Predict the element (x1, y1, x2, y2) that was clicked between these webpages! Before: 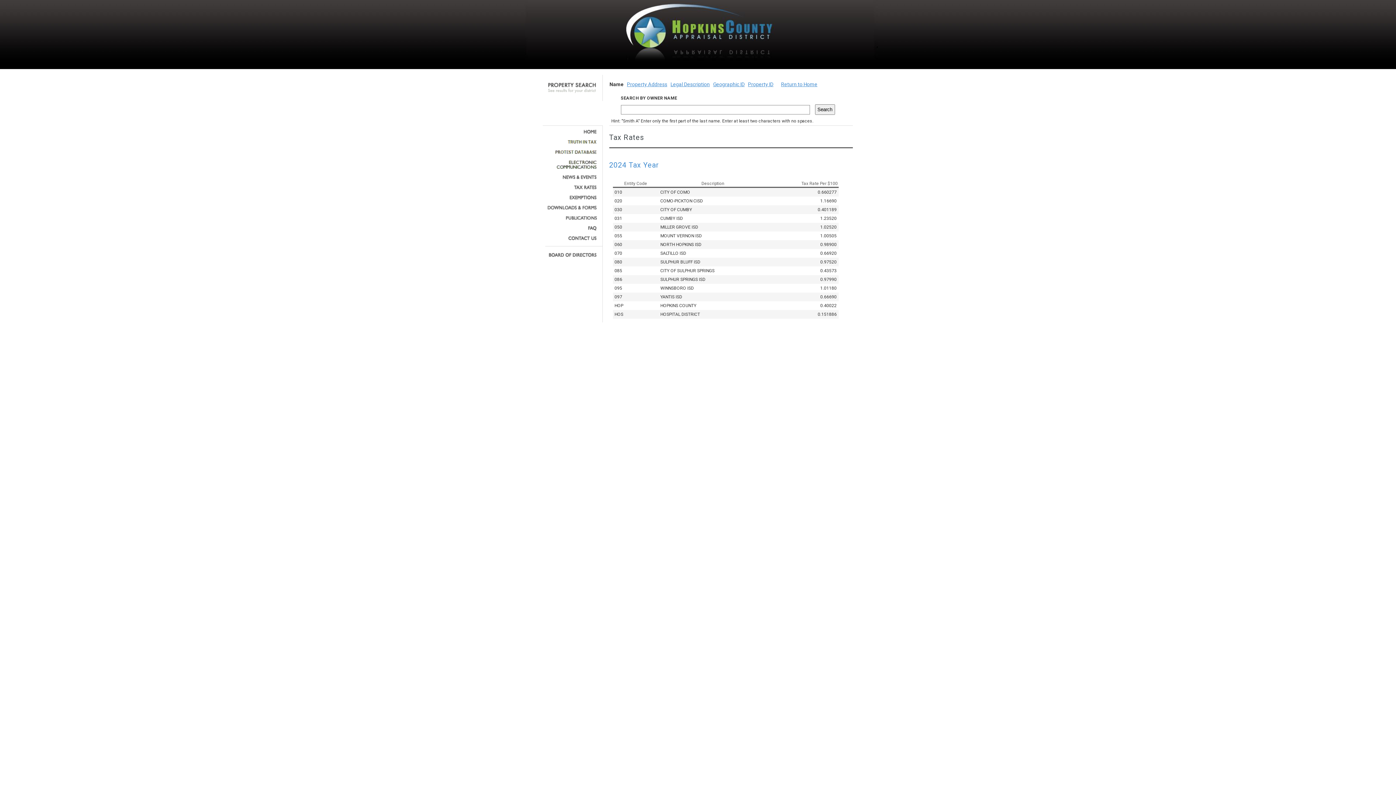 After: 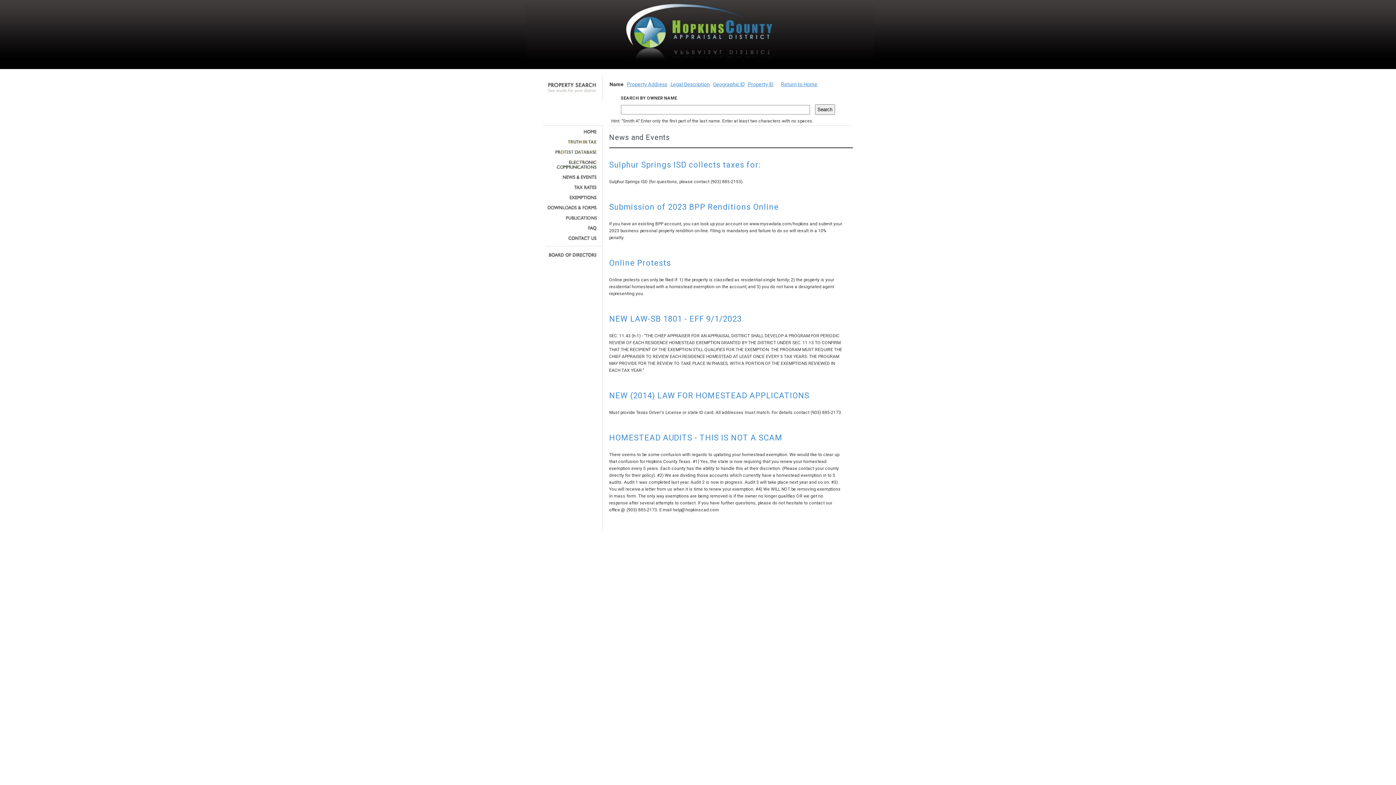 Action: bbox: (545, 174, 597, 179)